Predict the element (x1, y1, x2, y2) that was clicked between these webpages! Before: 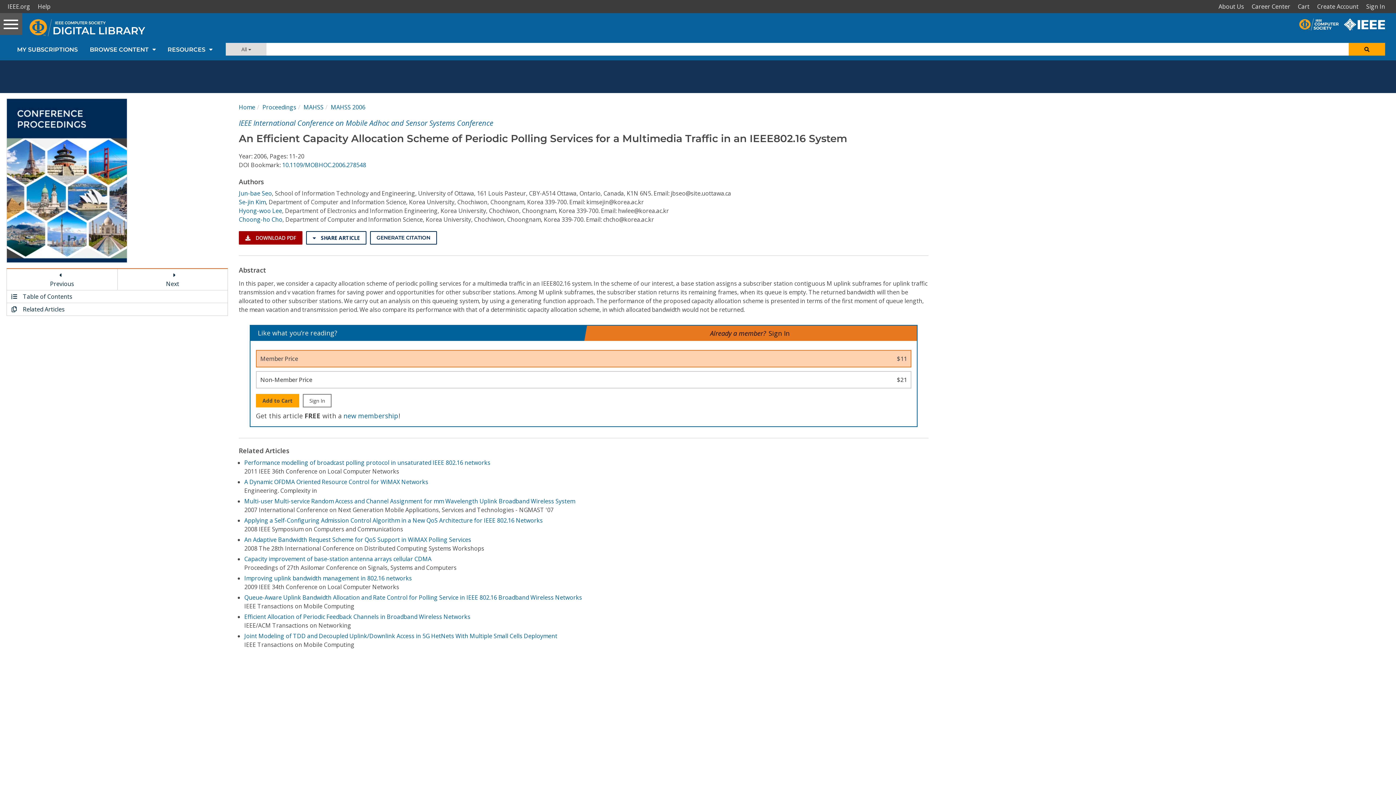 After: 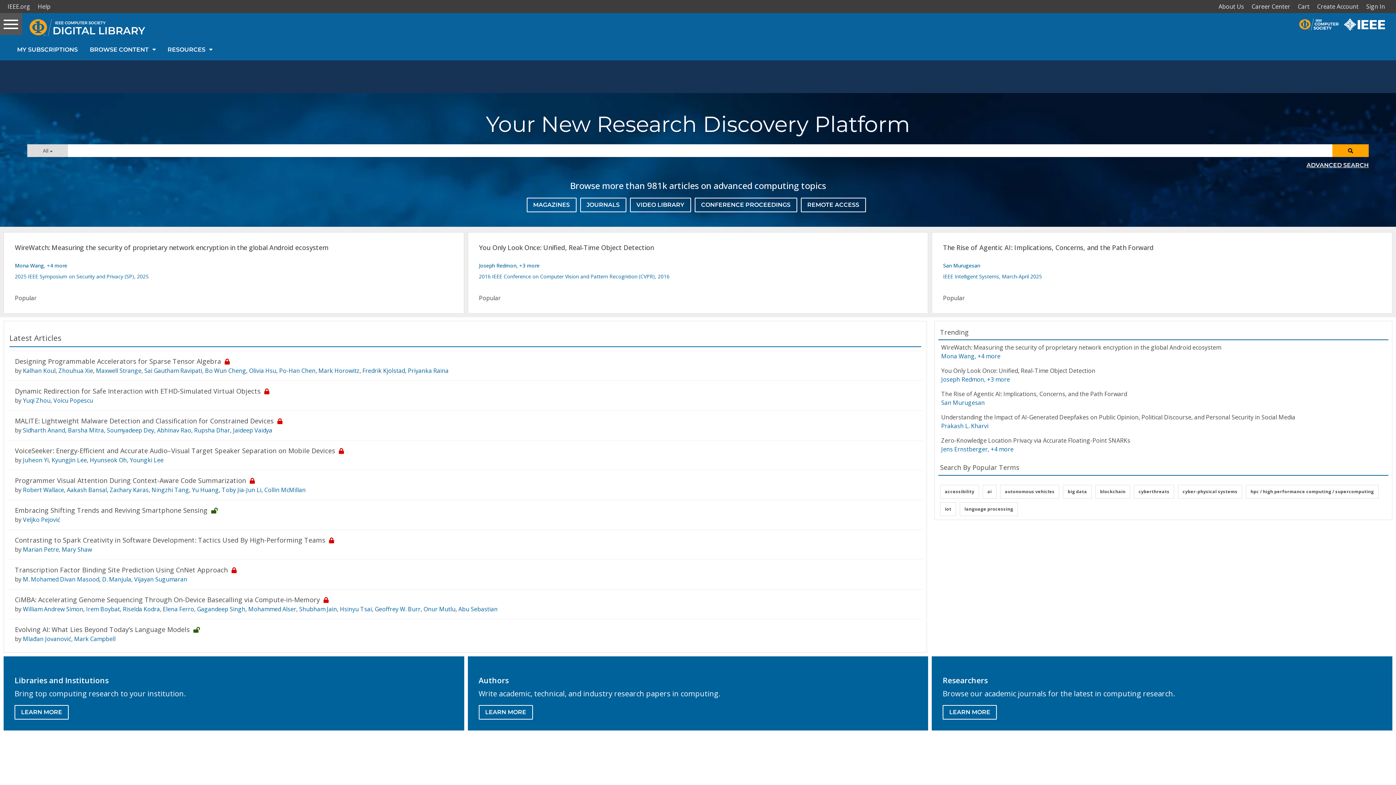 Action: bbox: (238, 103, 255, 111) label: Home